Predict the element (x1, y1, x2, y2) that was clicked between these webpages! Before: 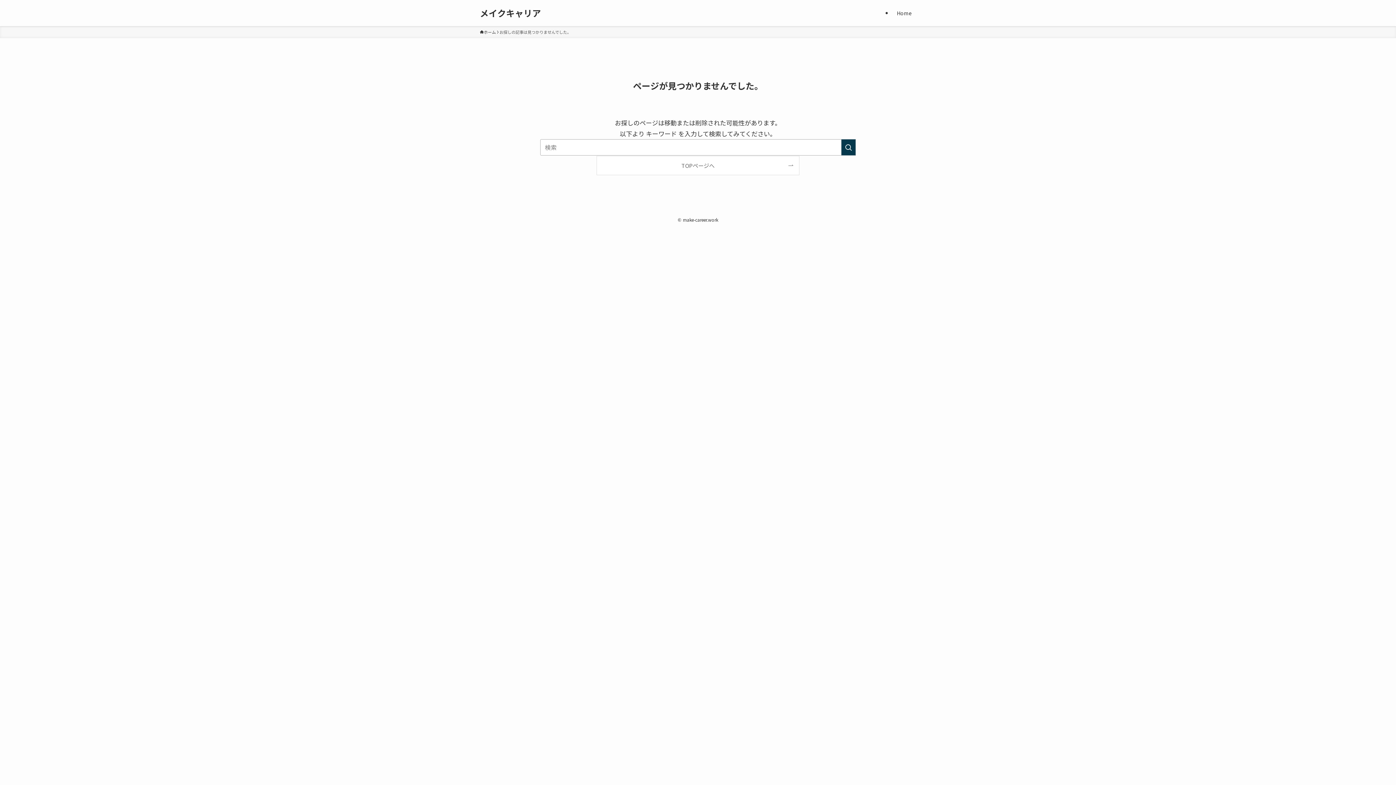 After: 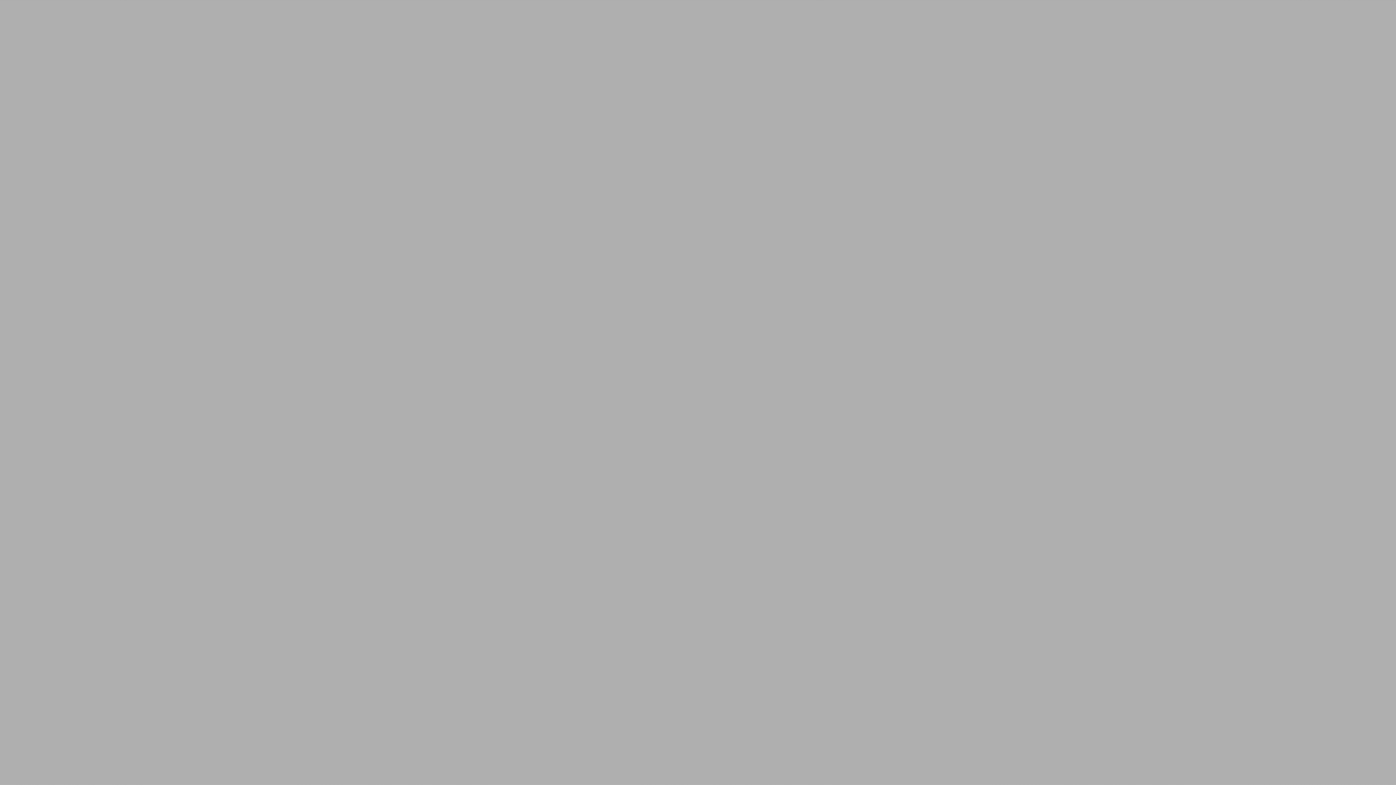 Action: label: TOPページへ bbox: (597, 156, 799, 174)